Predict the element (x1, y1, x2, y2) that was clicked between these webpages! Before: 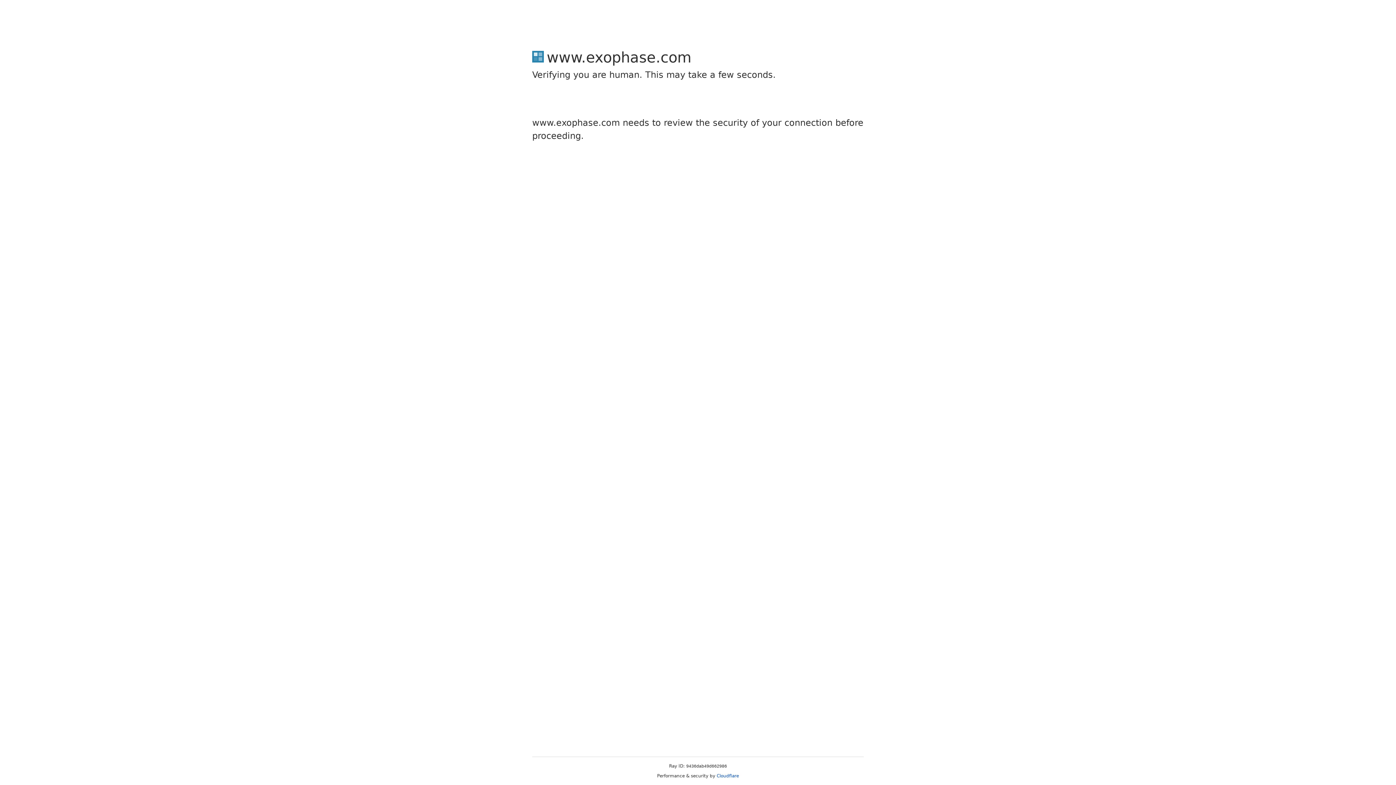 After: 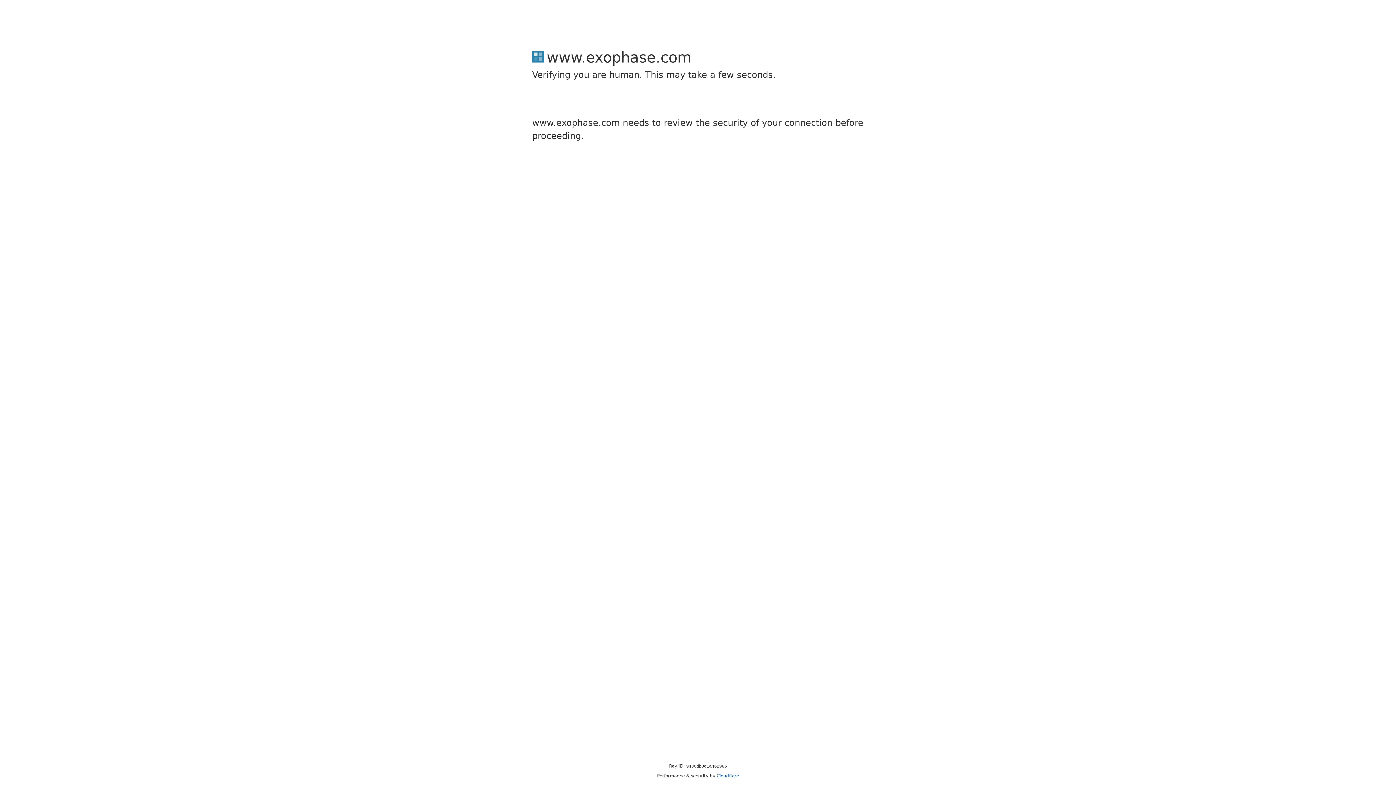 Action: label: Cloudflare bbox: (716, 773, 739, 778)